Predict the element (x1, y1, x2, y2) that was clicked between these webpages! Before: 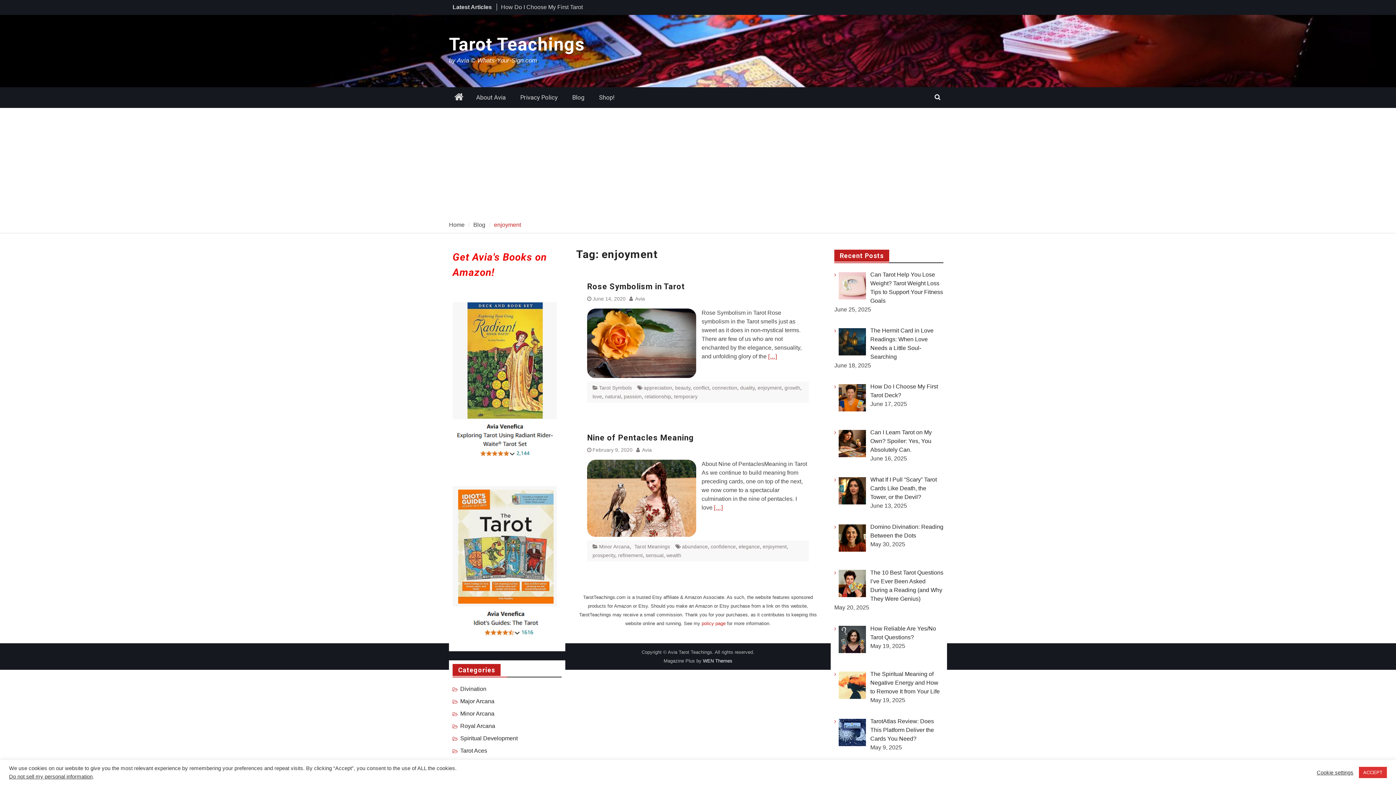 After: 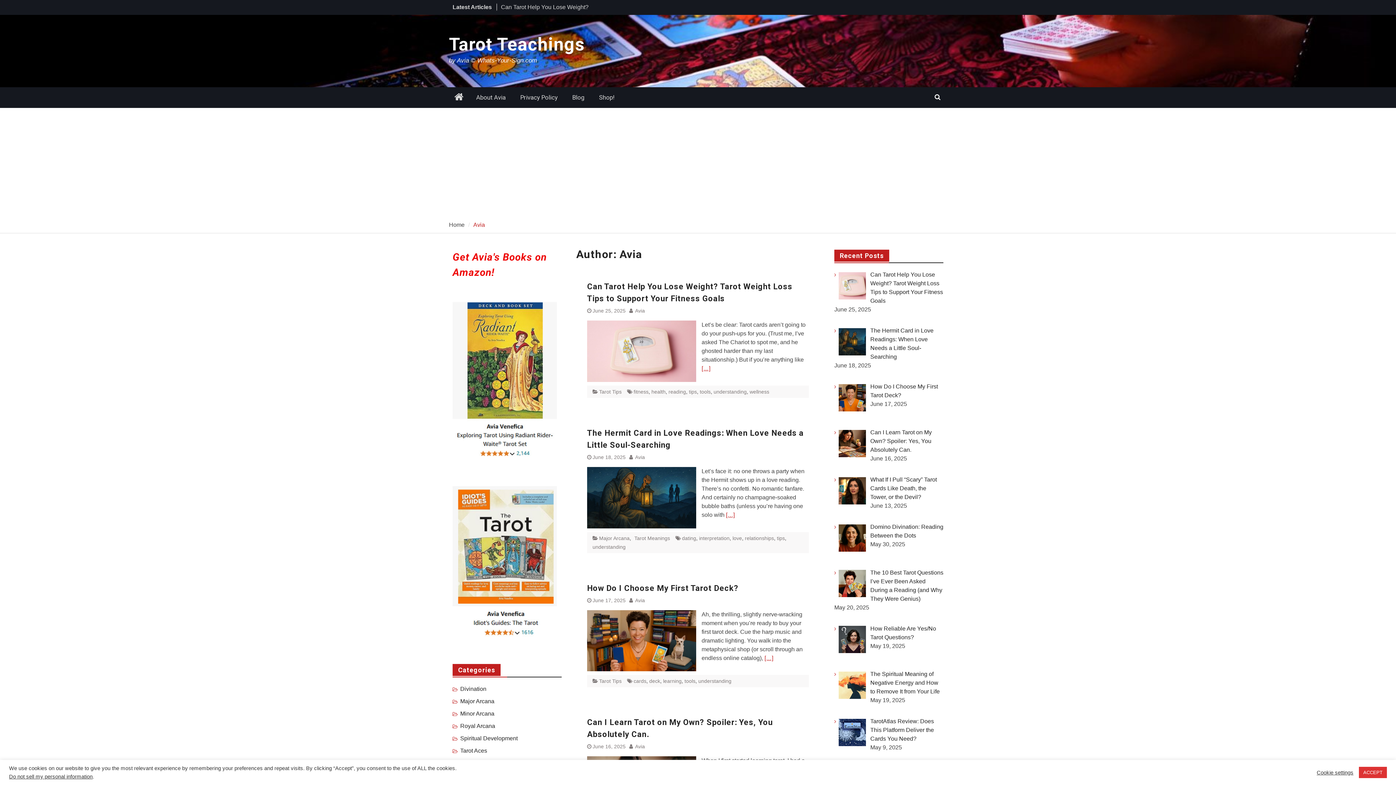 Action: bbox: (635, 296, 645, 301) label: Avia